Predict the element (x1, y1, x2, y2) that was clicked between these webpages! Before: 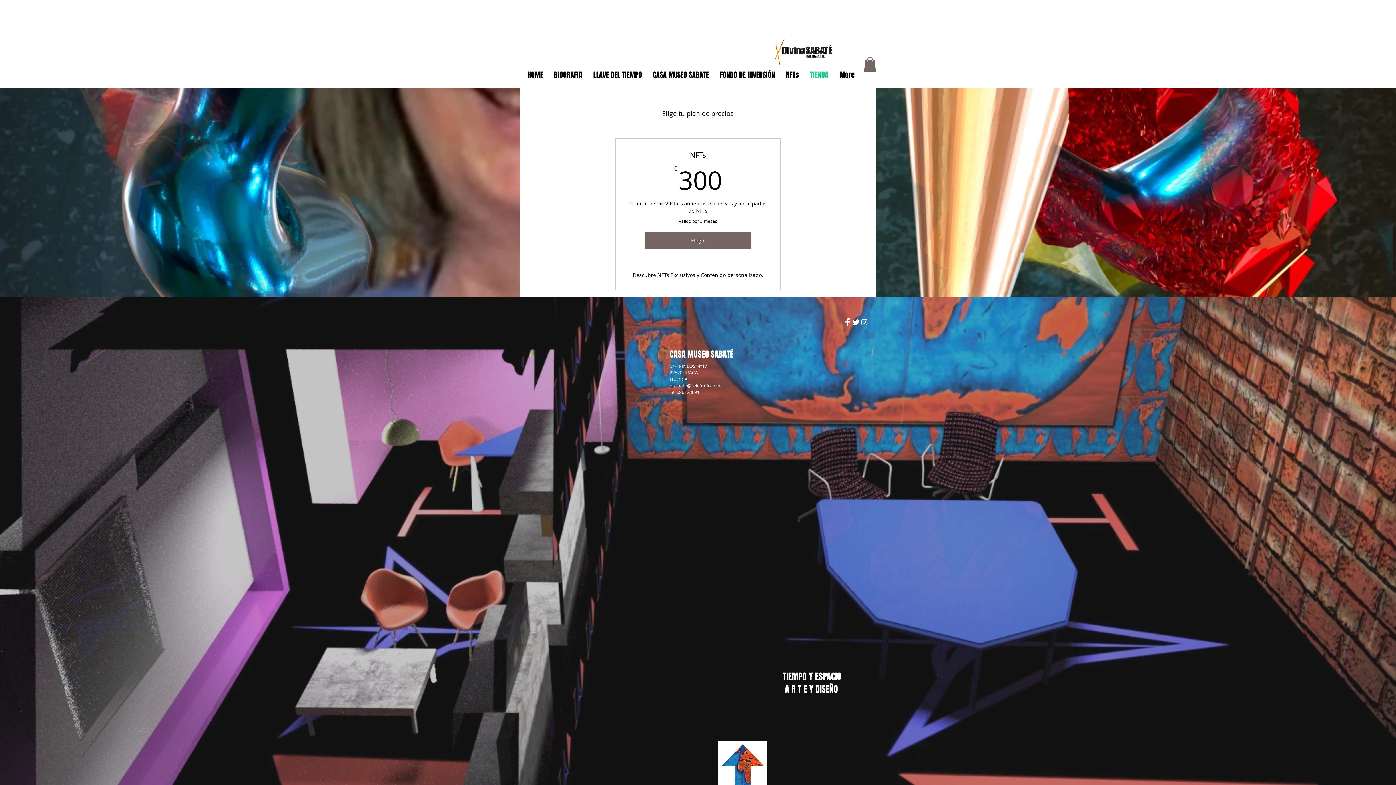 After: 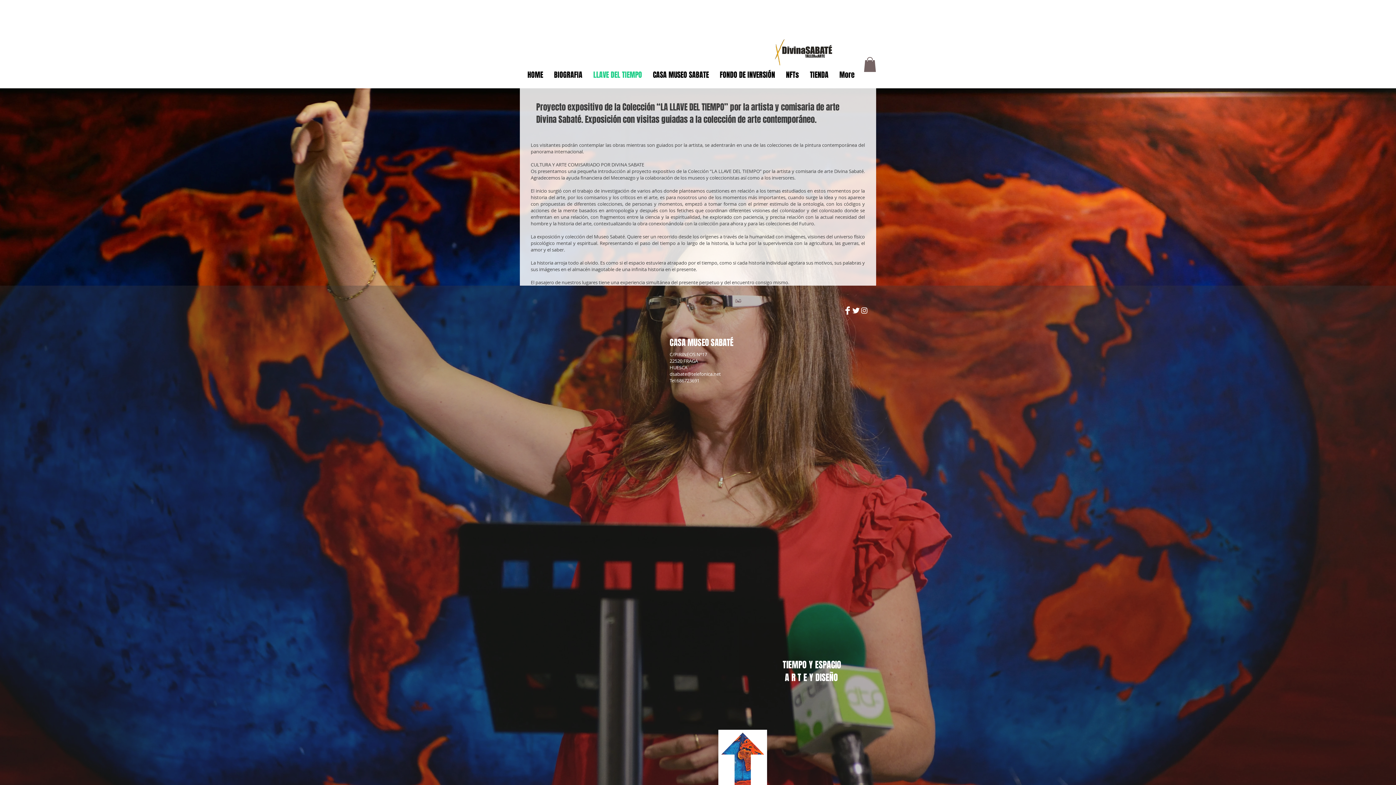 Action: label: LLAVE DEL TIEMPO bbox: (588, 69, 647, 78)